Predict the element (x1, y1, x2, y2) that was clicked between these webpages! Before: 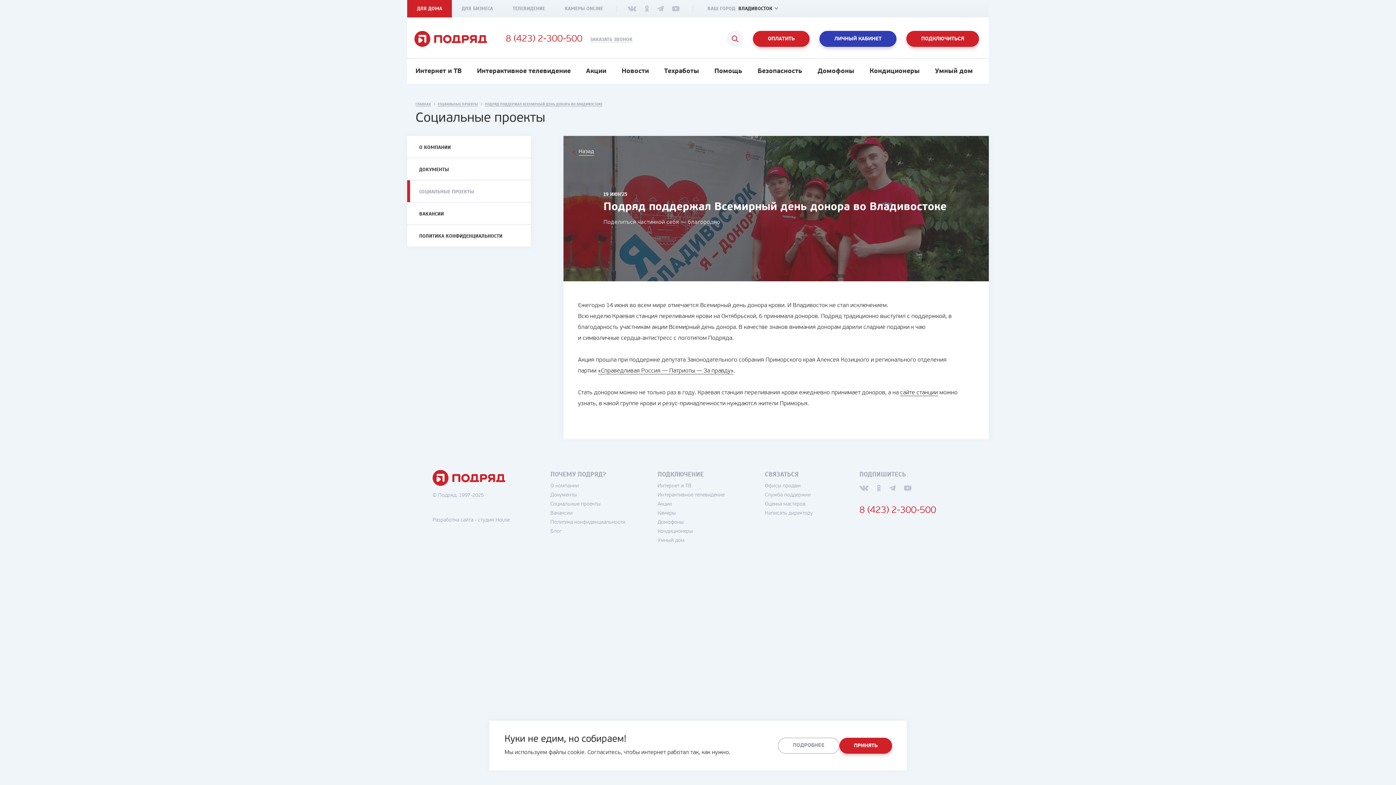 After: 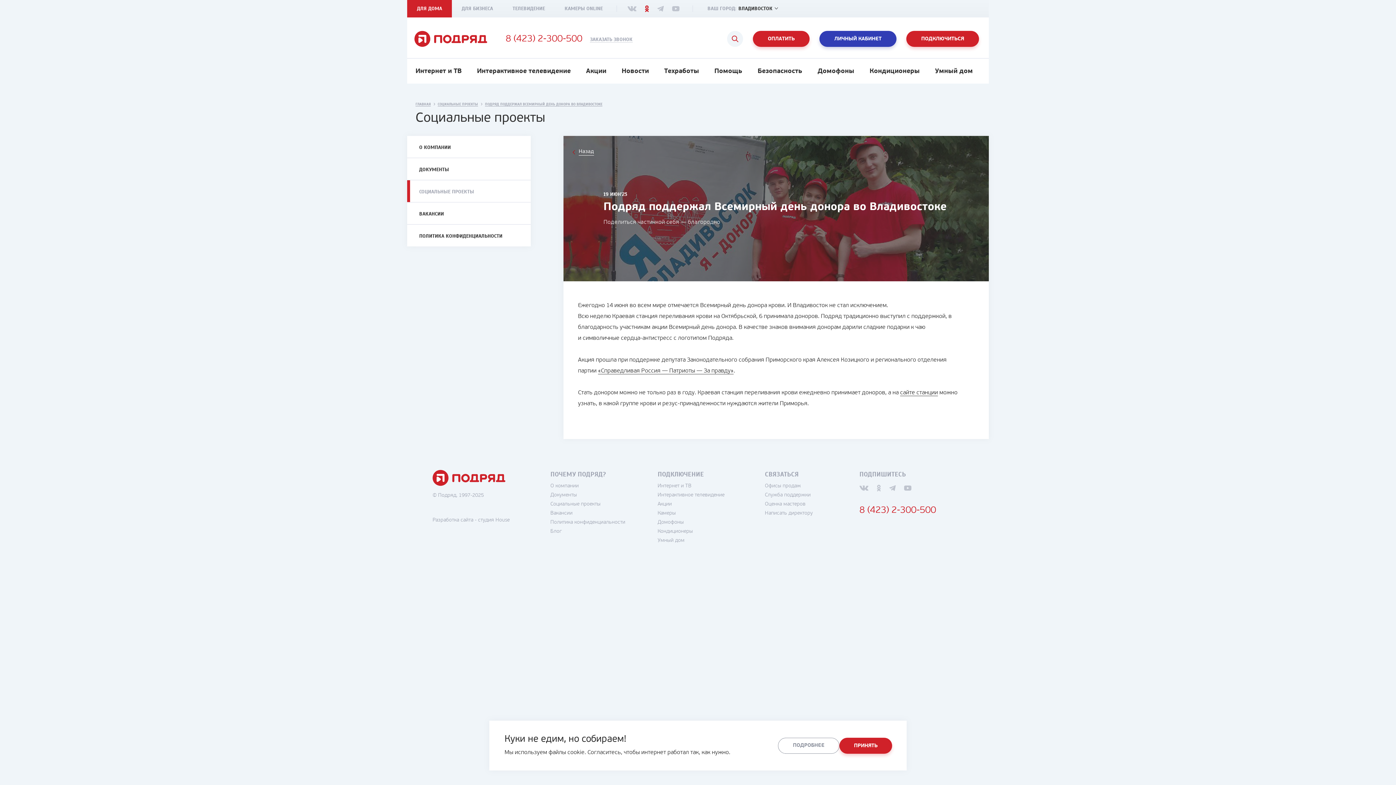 Action: bbox: (645, 5, 649, 12)